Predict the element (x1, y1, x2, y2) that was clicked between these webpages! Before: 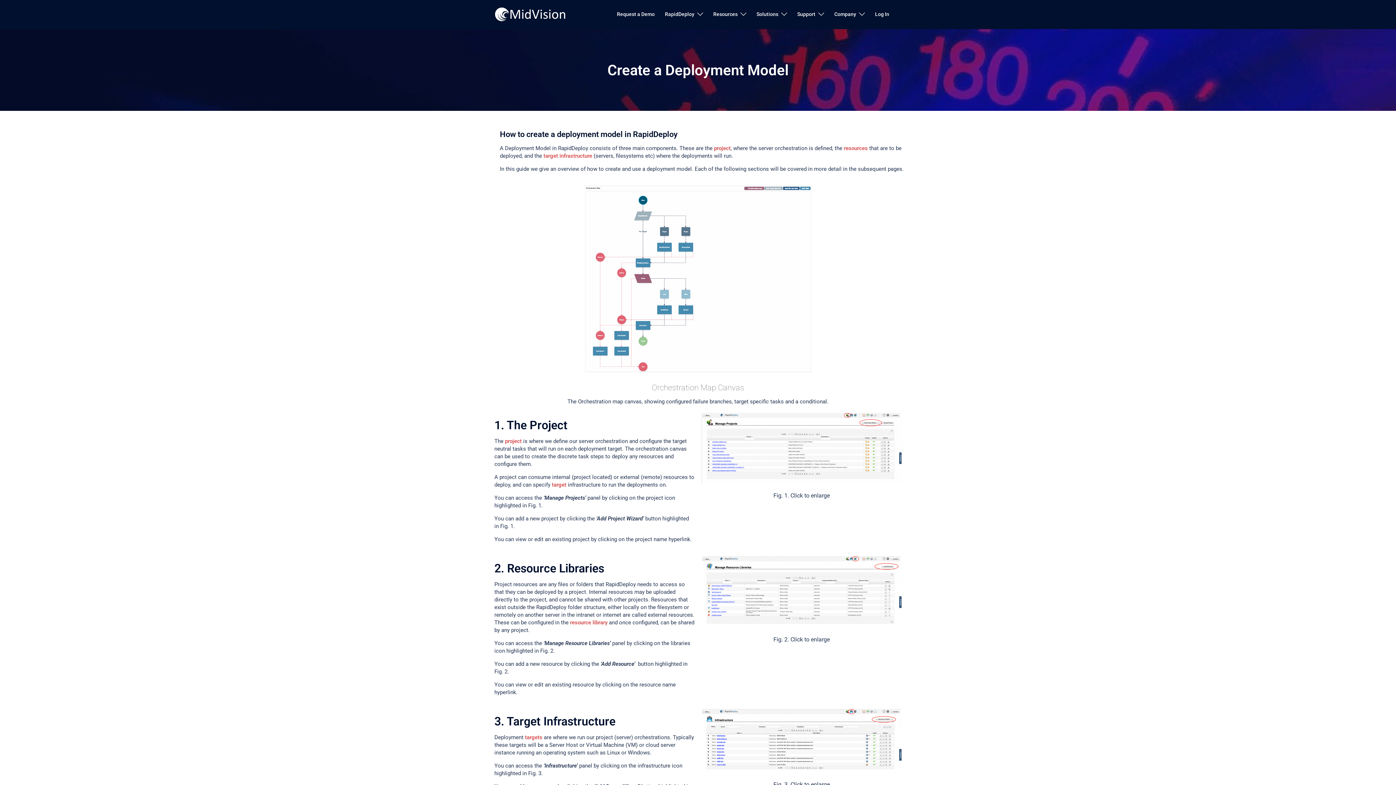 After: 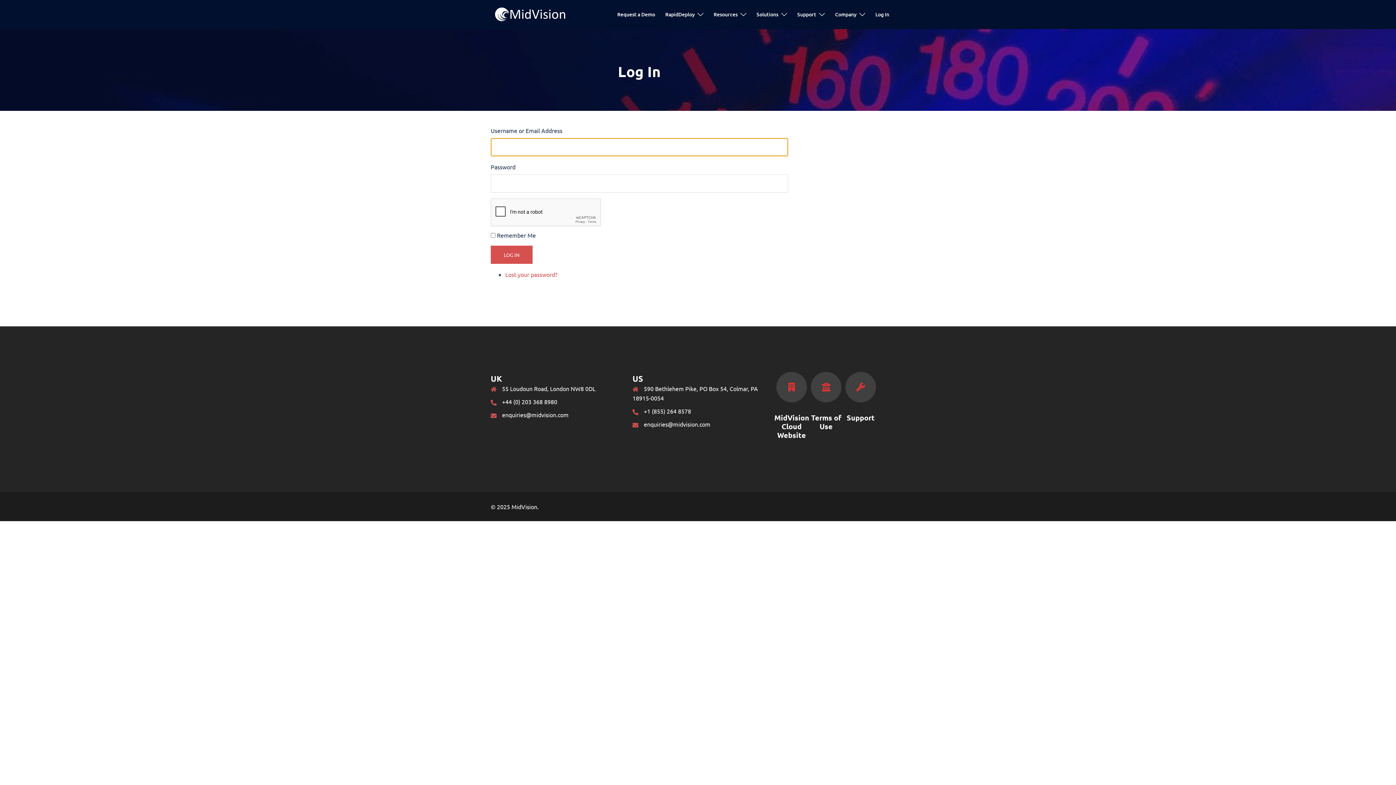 Action: bbox: (875, 10, 889, 18) label: Log In